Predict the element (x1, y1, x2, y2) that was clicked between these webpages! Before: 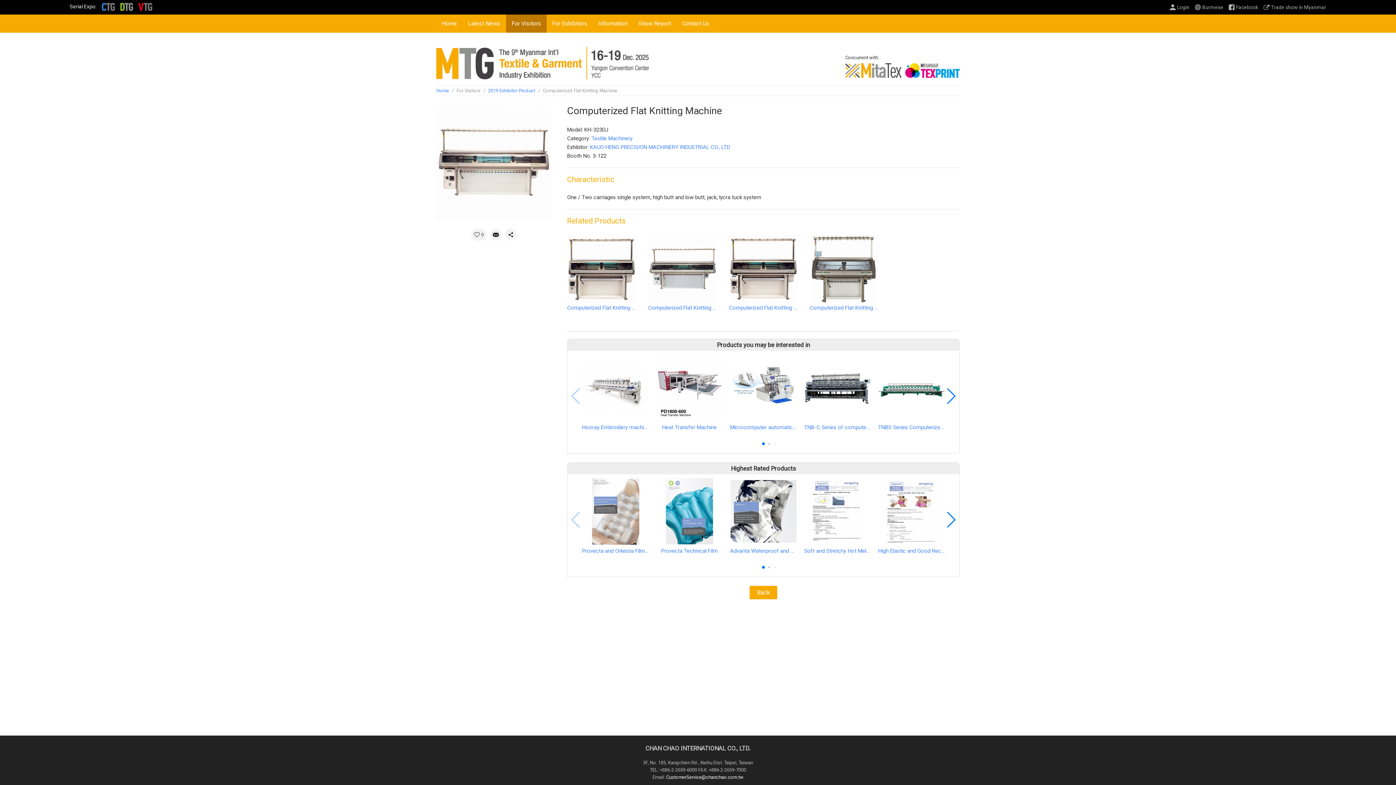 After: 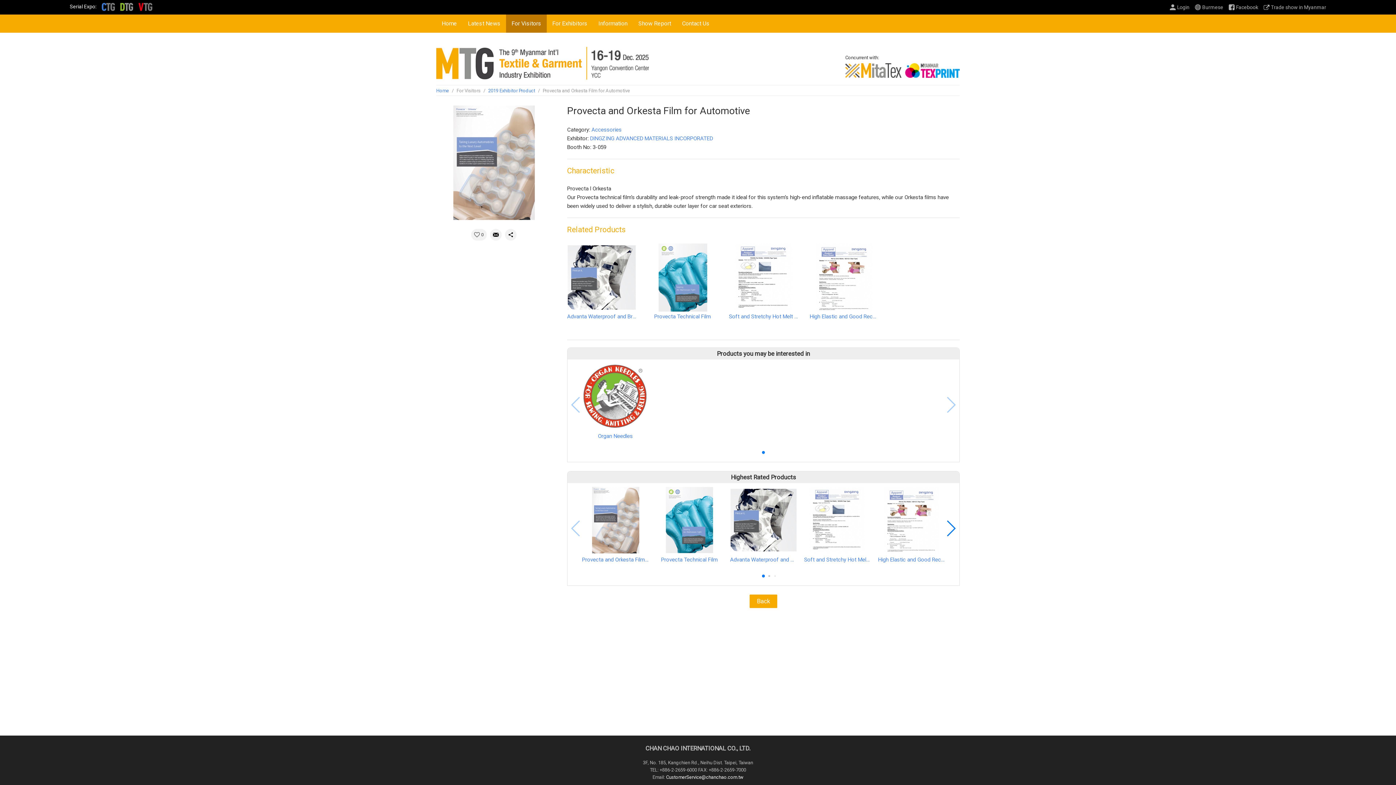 Action: bbox: (582, 478, 648, 562) label: Provecta and Orkesta Film for Automotive